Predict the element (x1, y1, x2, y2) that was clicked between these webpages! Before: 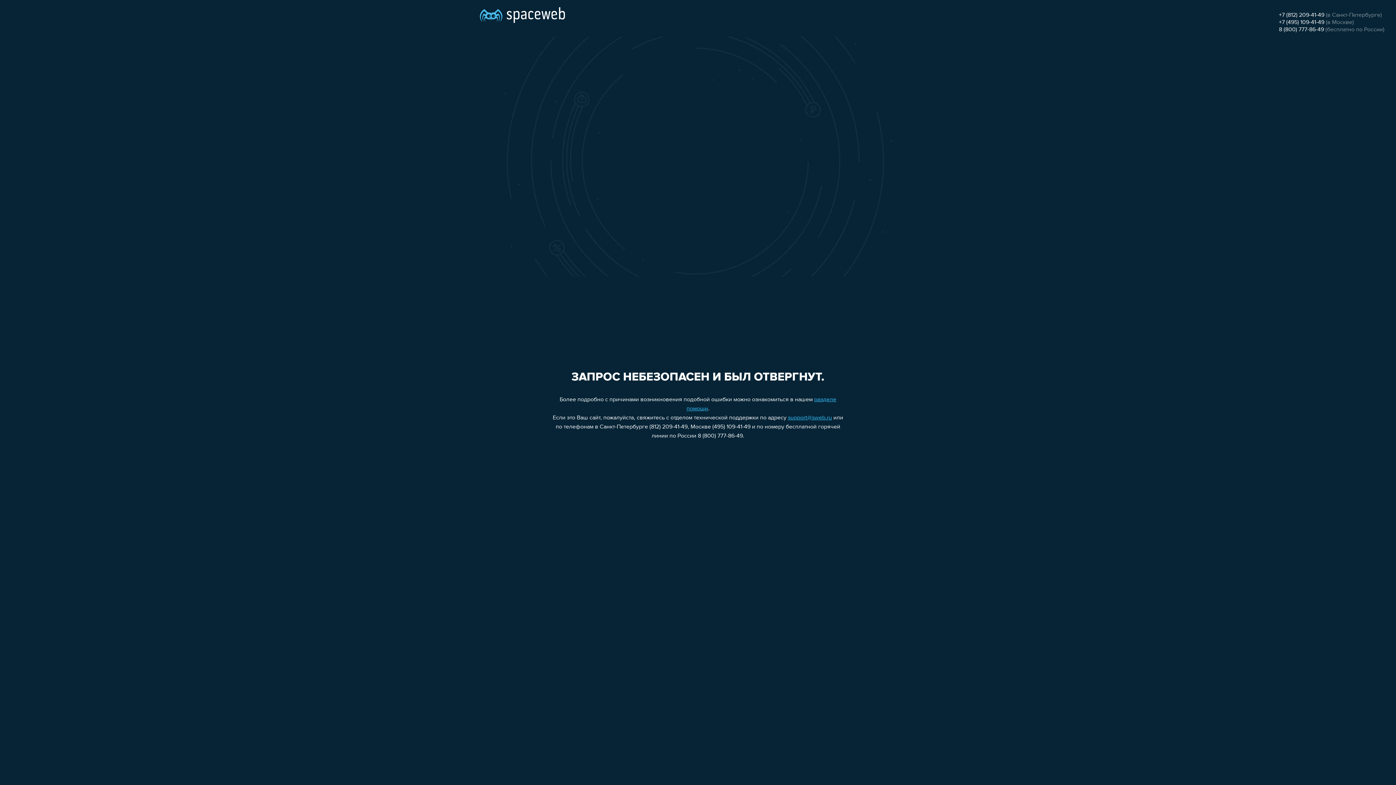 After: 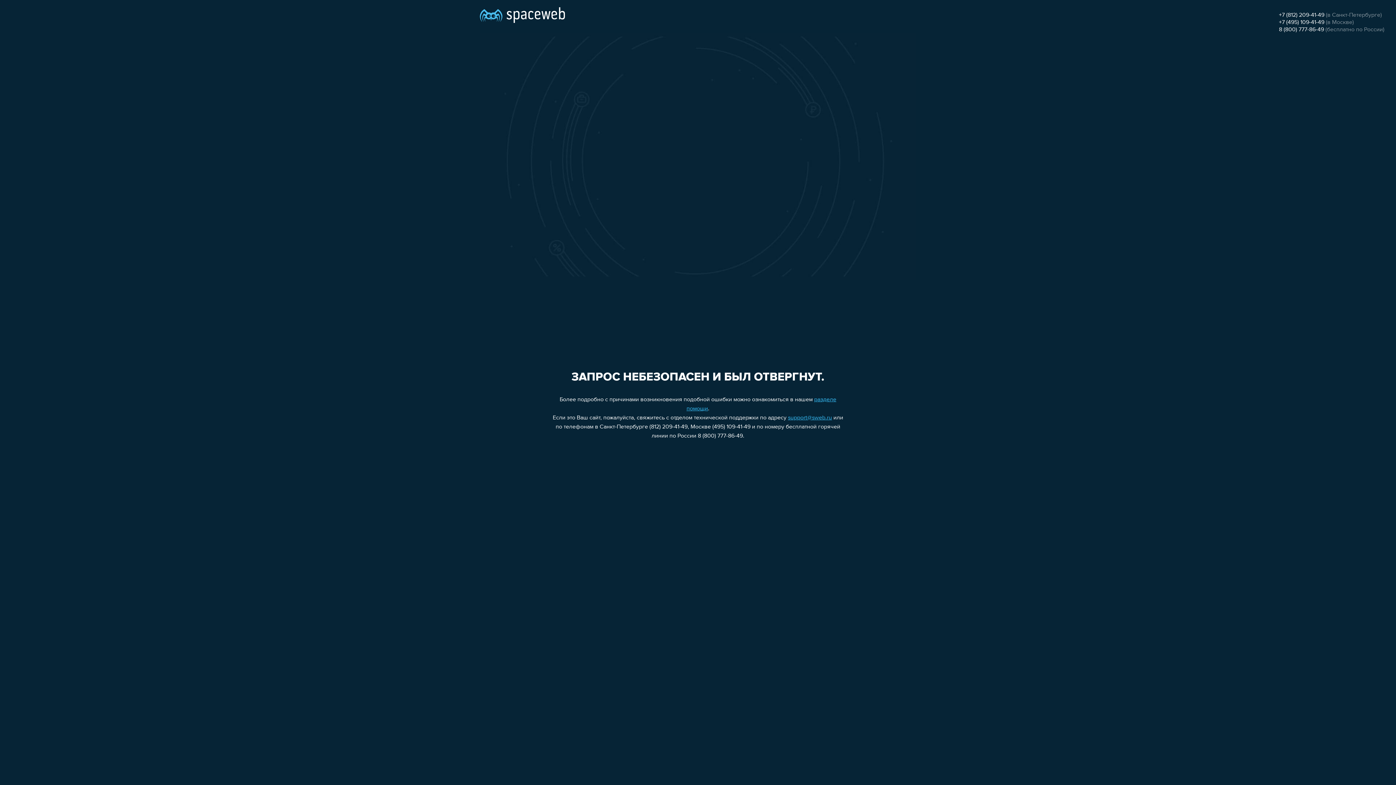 Action: bbox: (1279, 19, 1324, 25) label: +7 (495) 109-41-49